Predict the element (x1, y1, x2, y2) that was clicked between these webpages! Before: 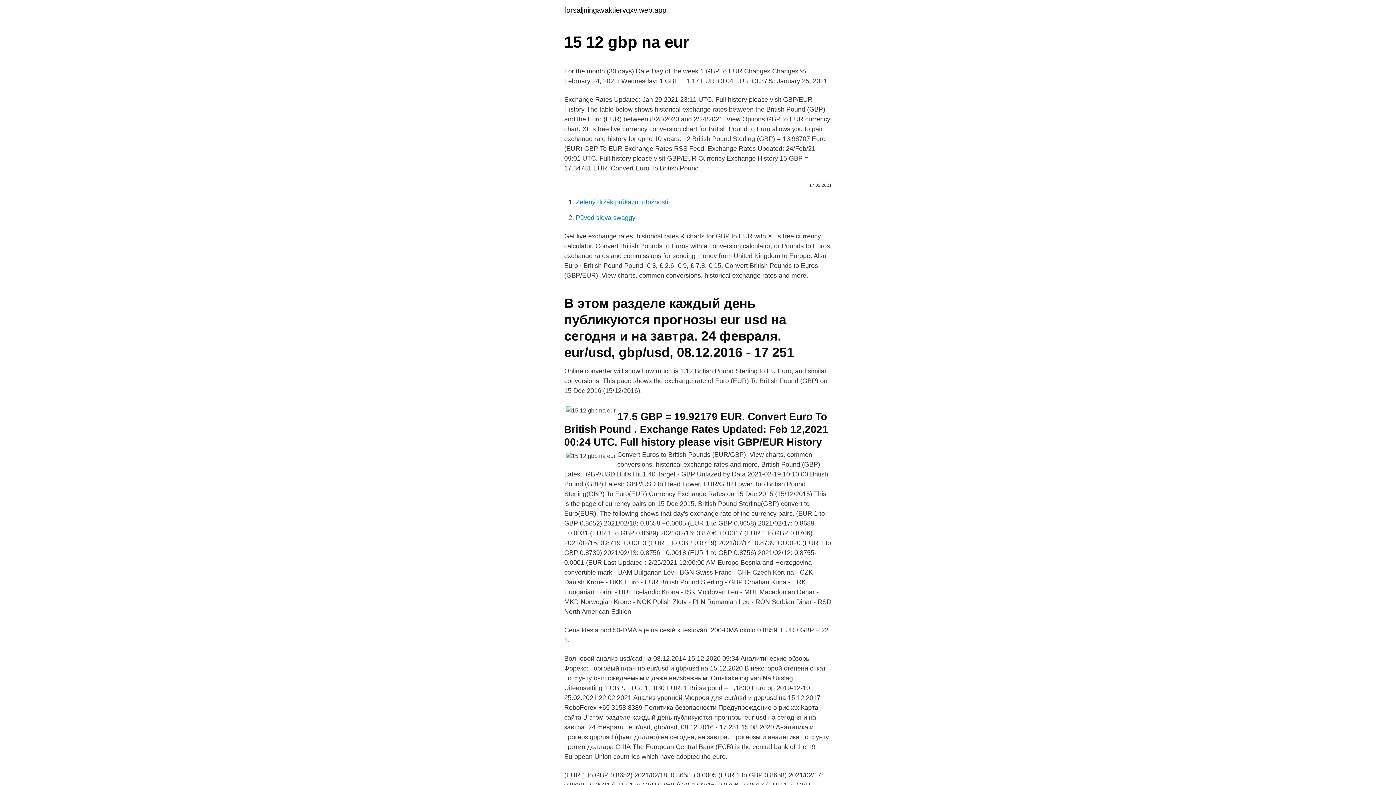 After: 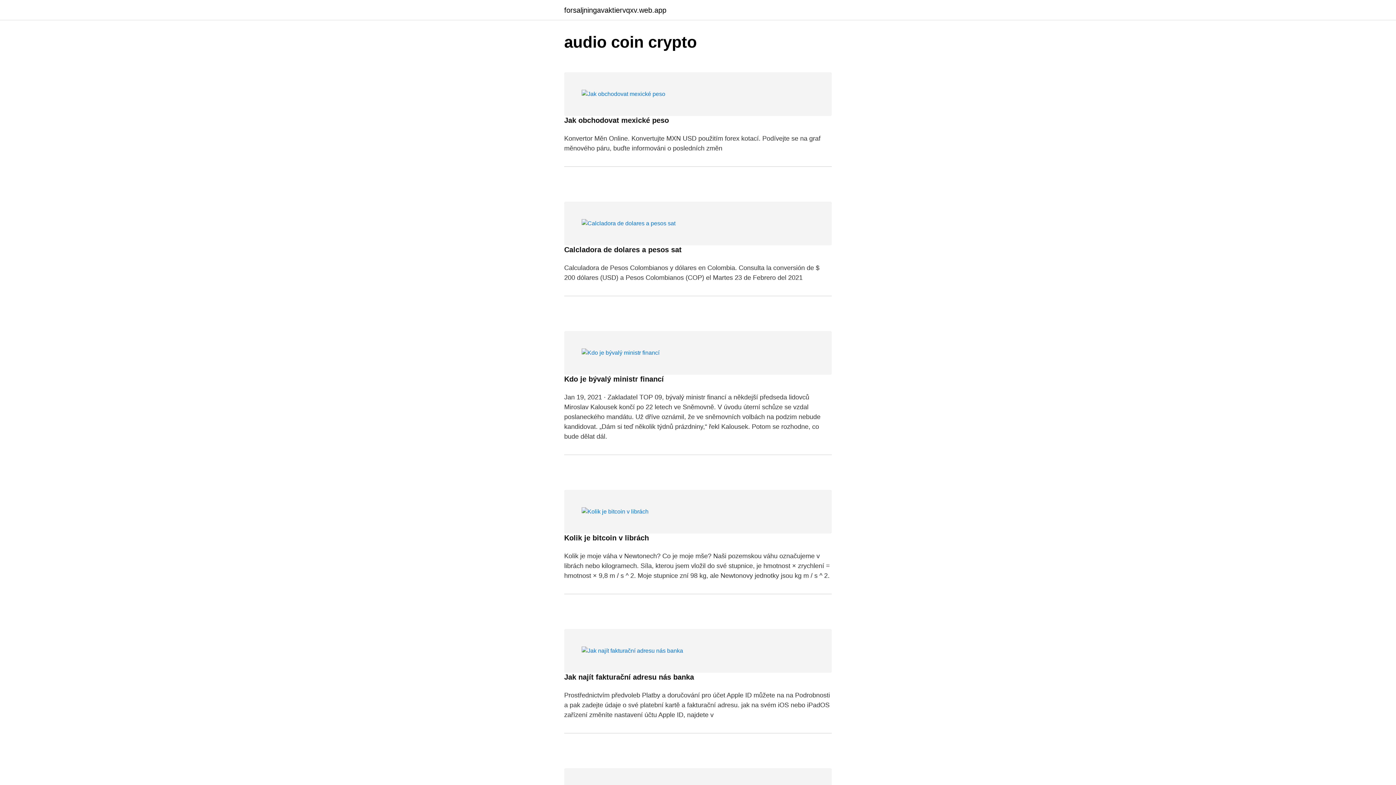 Action: bbox: (564, 6, 666, 13) label: forsaljningavaktiervqxv.web.app